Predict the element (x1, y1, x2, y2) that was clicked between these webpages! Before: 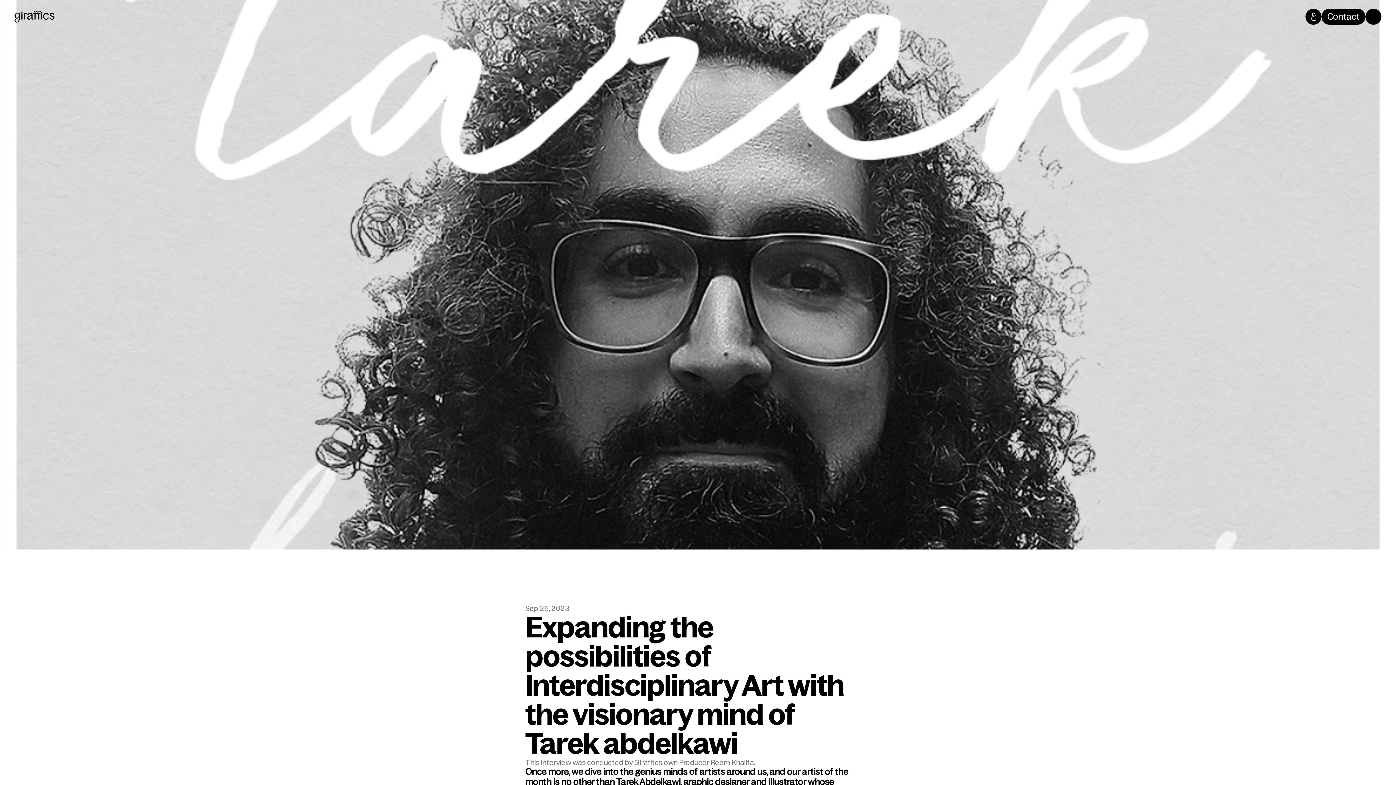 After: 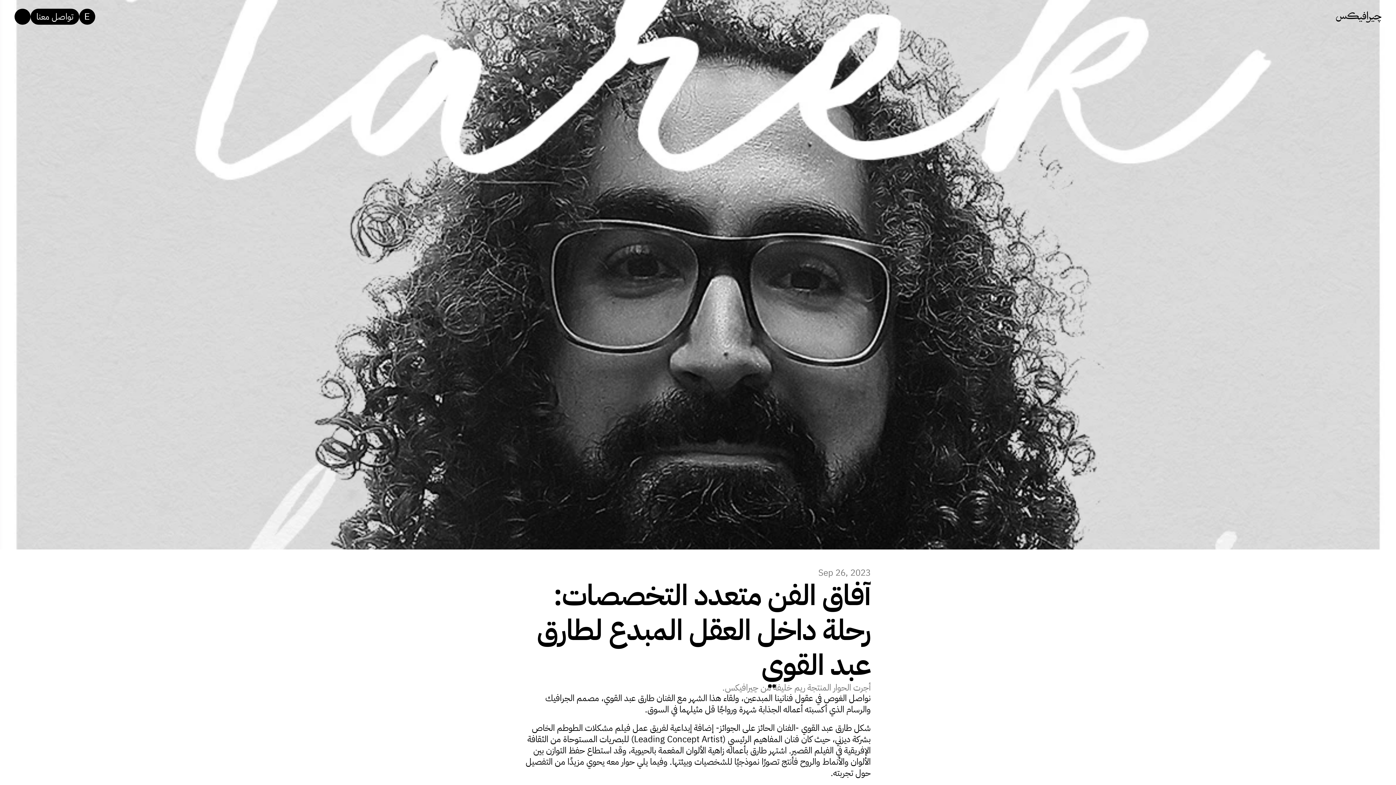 Action: bbox: (1305, 8, 1321, 24)